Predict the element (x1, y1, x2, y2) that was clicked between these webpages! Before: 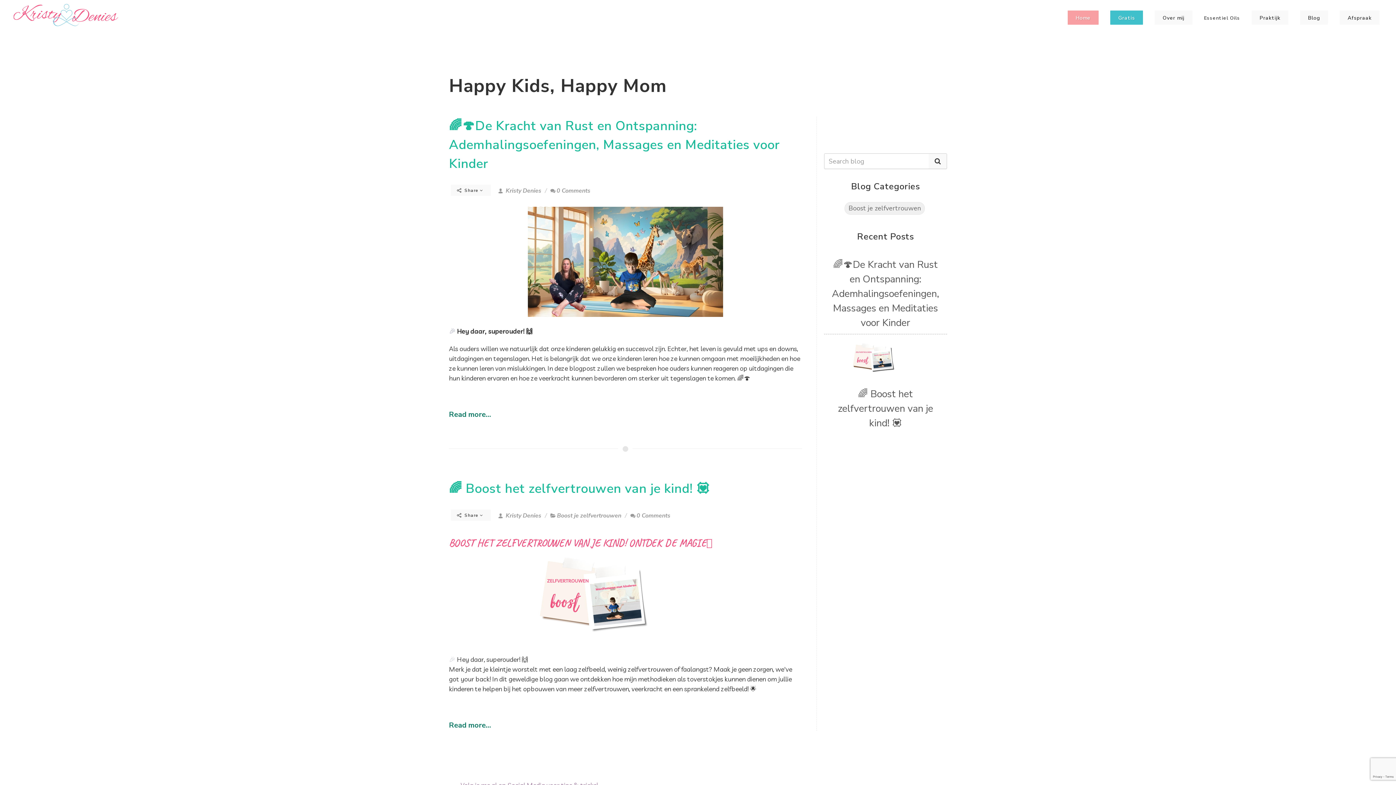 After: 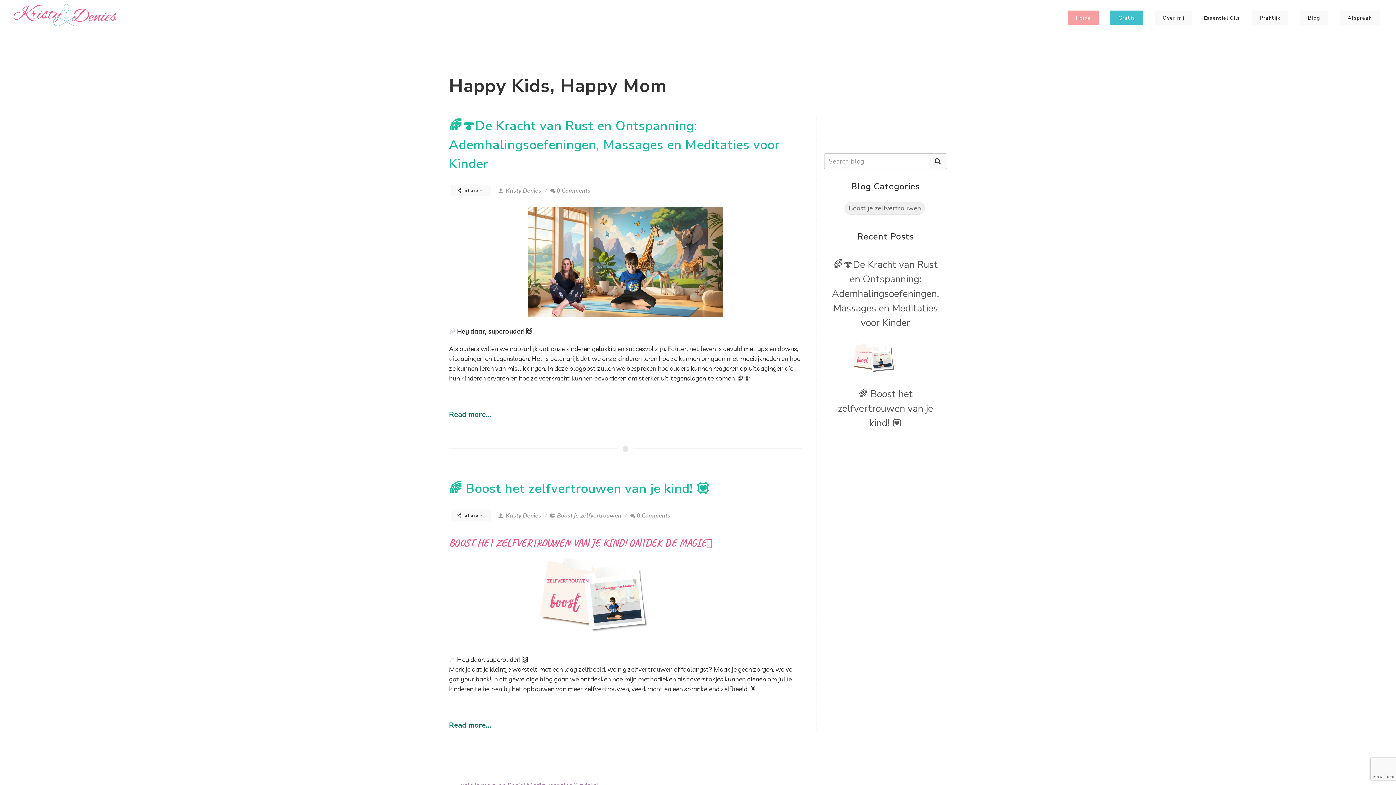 Action: bbox: (1294, 0, 1333, 36) label: Blog